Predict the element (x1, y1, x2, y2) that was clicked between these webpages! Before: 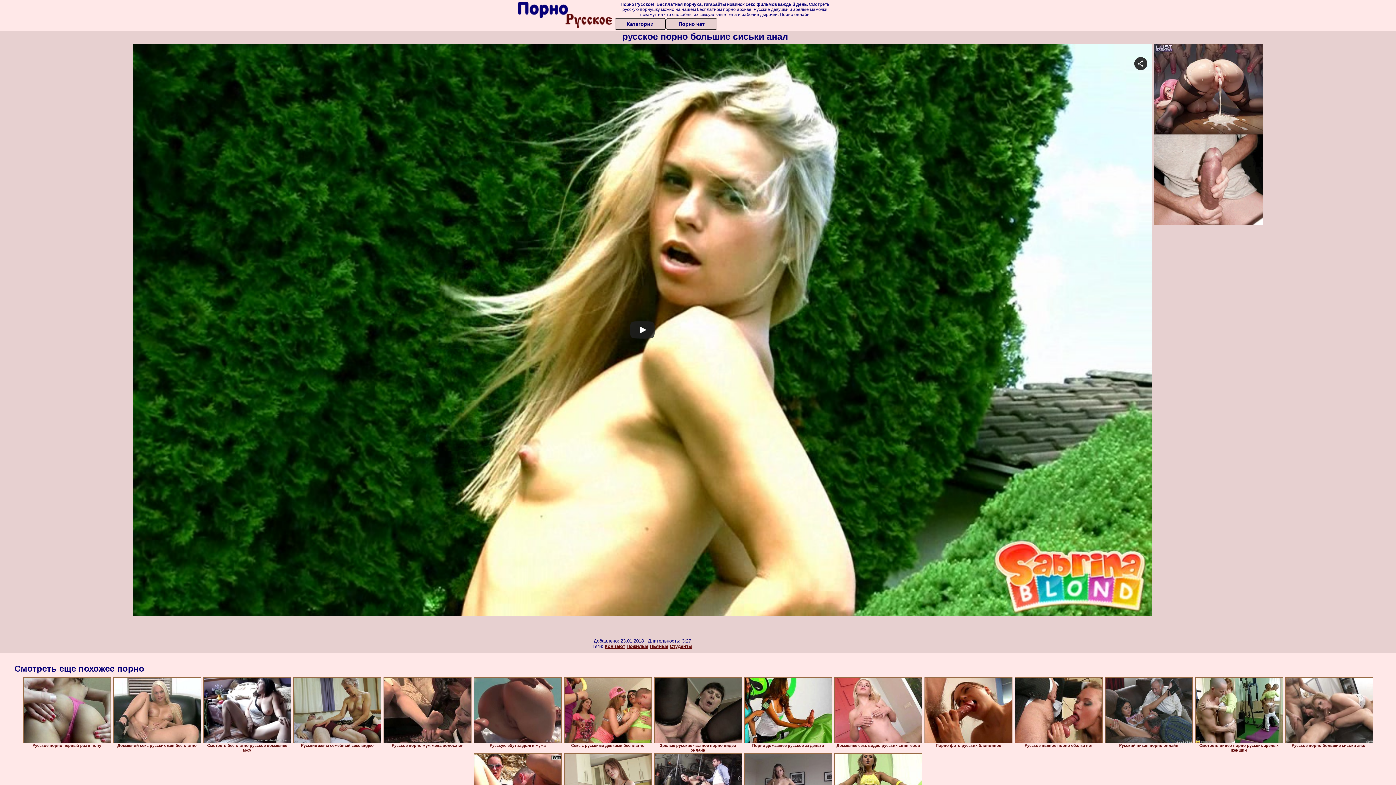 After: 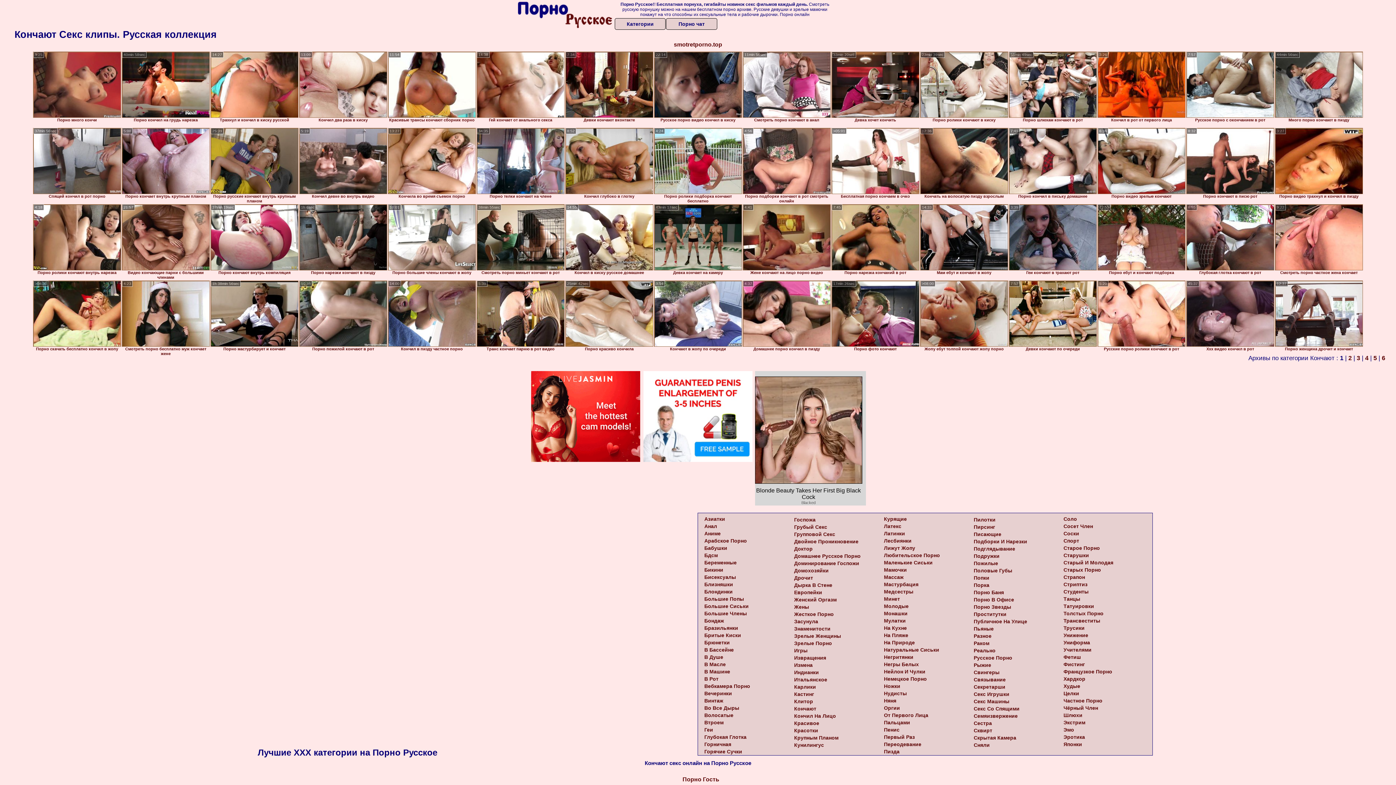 Action: label: Кончают bbox: (604, 644, 625, 649)